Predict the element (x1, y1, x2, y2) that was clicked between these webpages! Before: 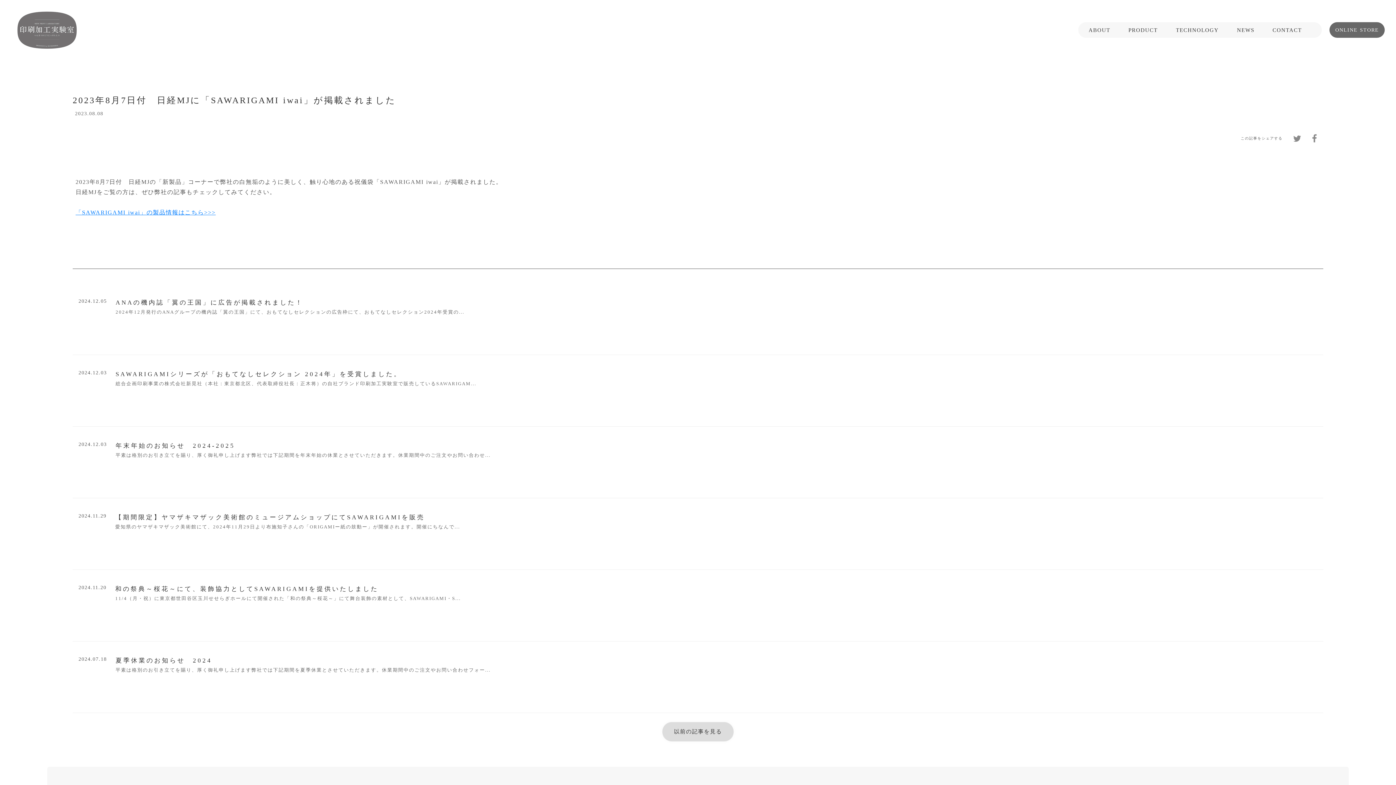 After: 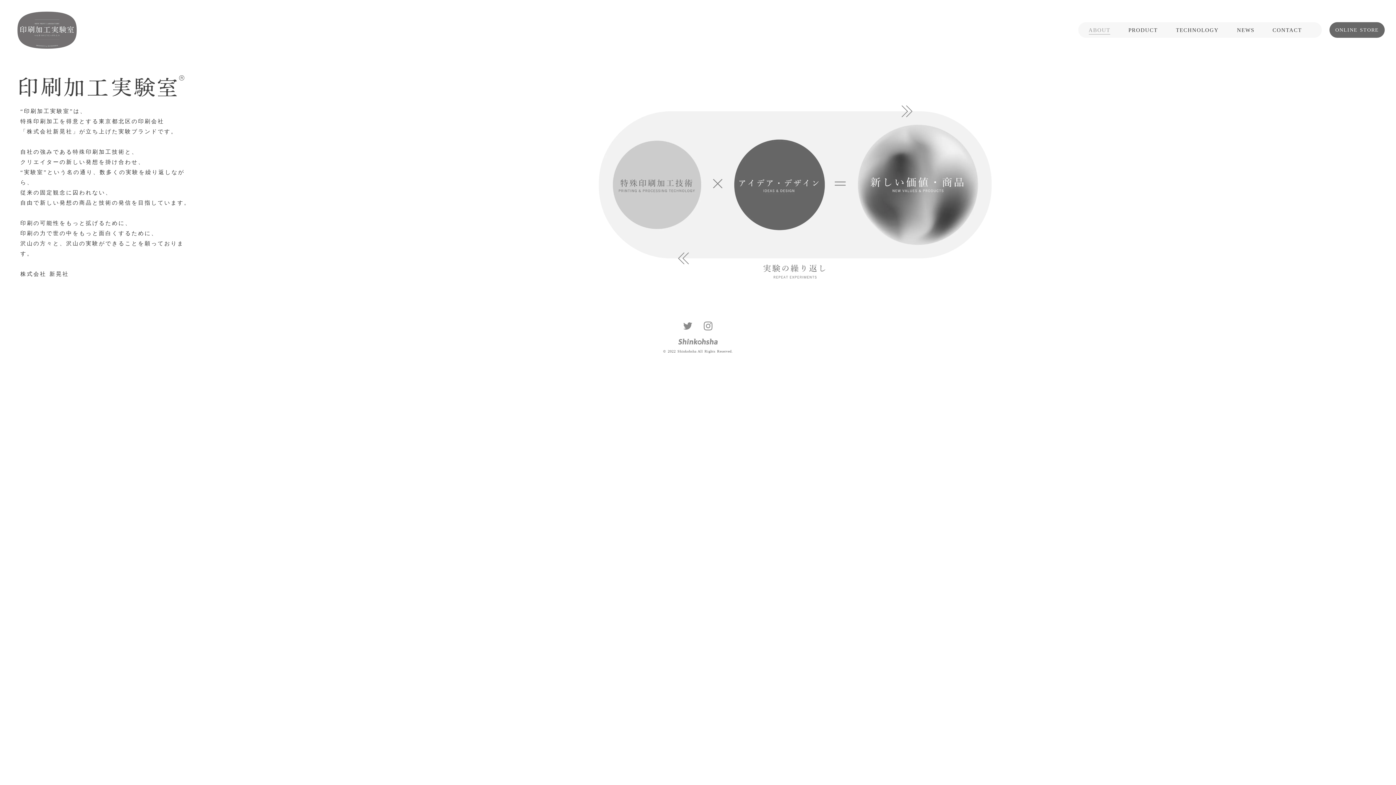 Action: bbox: (1088, 32, 1110, 39) label: ABOUT